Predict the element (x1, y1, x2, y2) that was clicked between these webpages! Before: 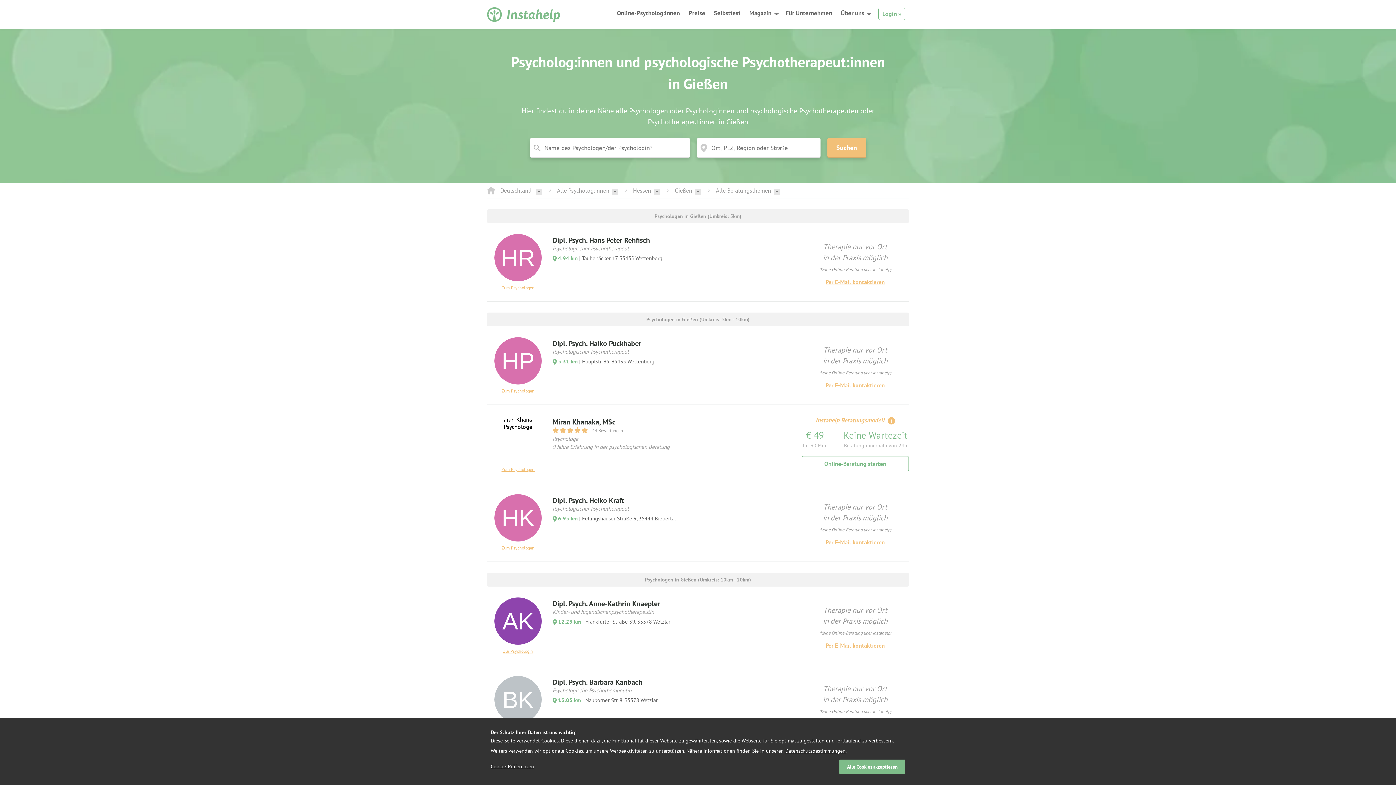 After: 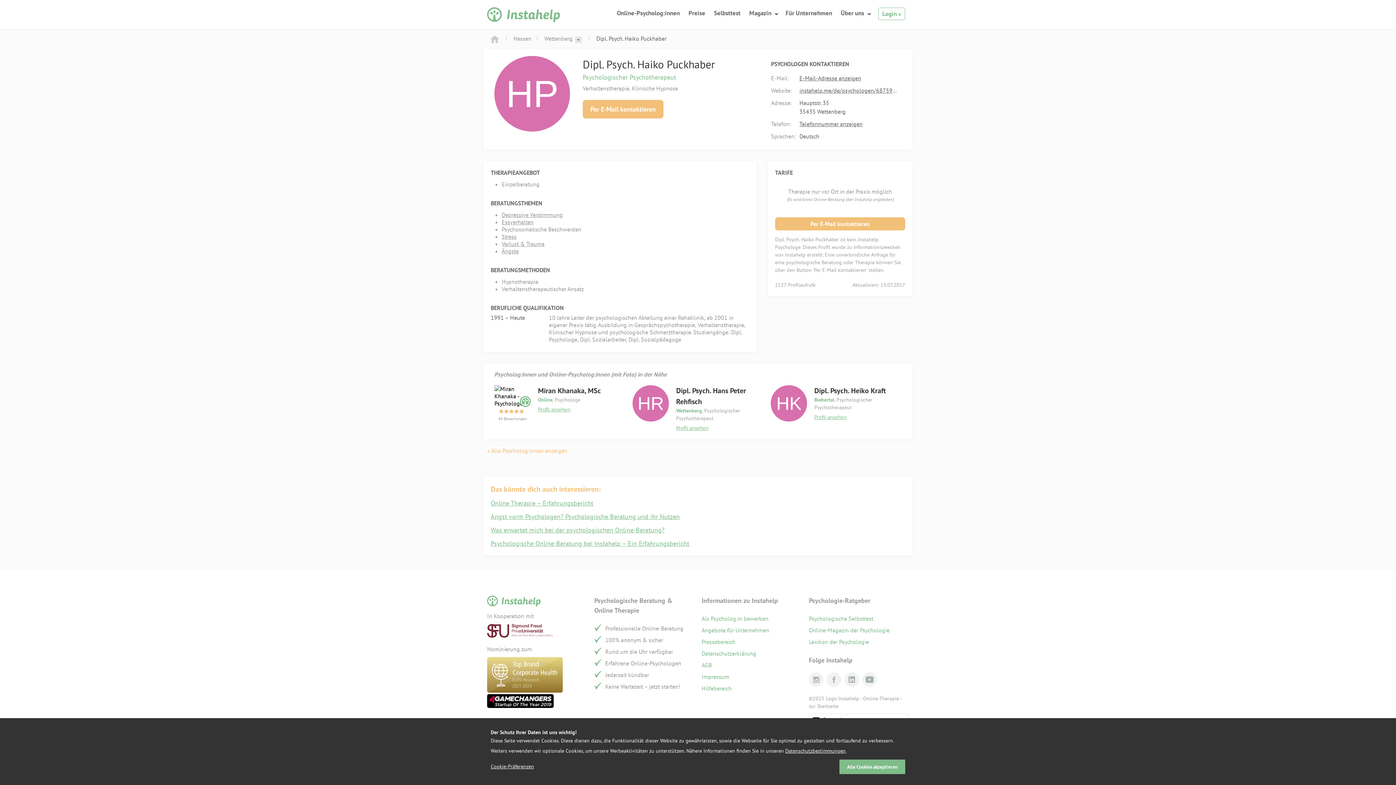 Action: bbox: (494, 384, 541, 393) label: Zum Psychologen